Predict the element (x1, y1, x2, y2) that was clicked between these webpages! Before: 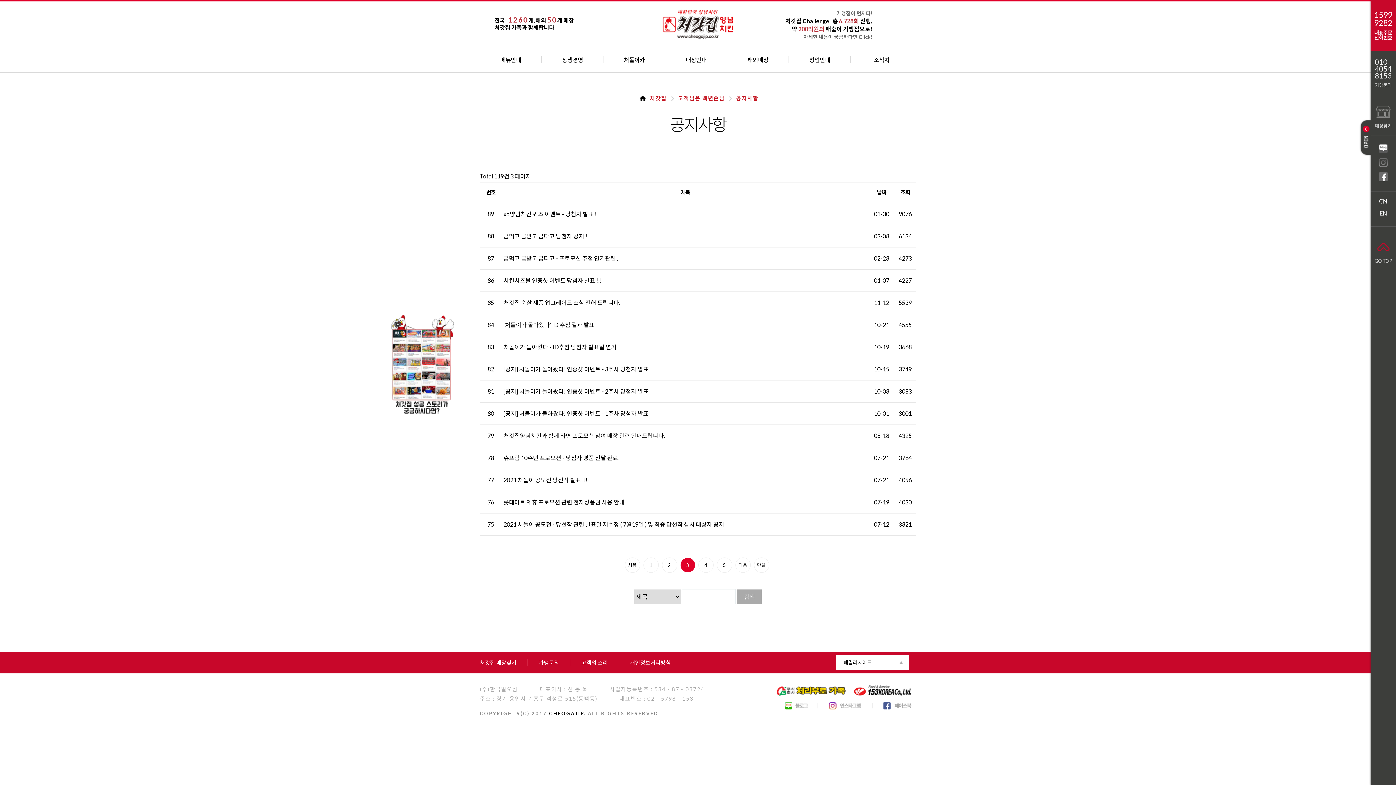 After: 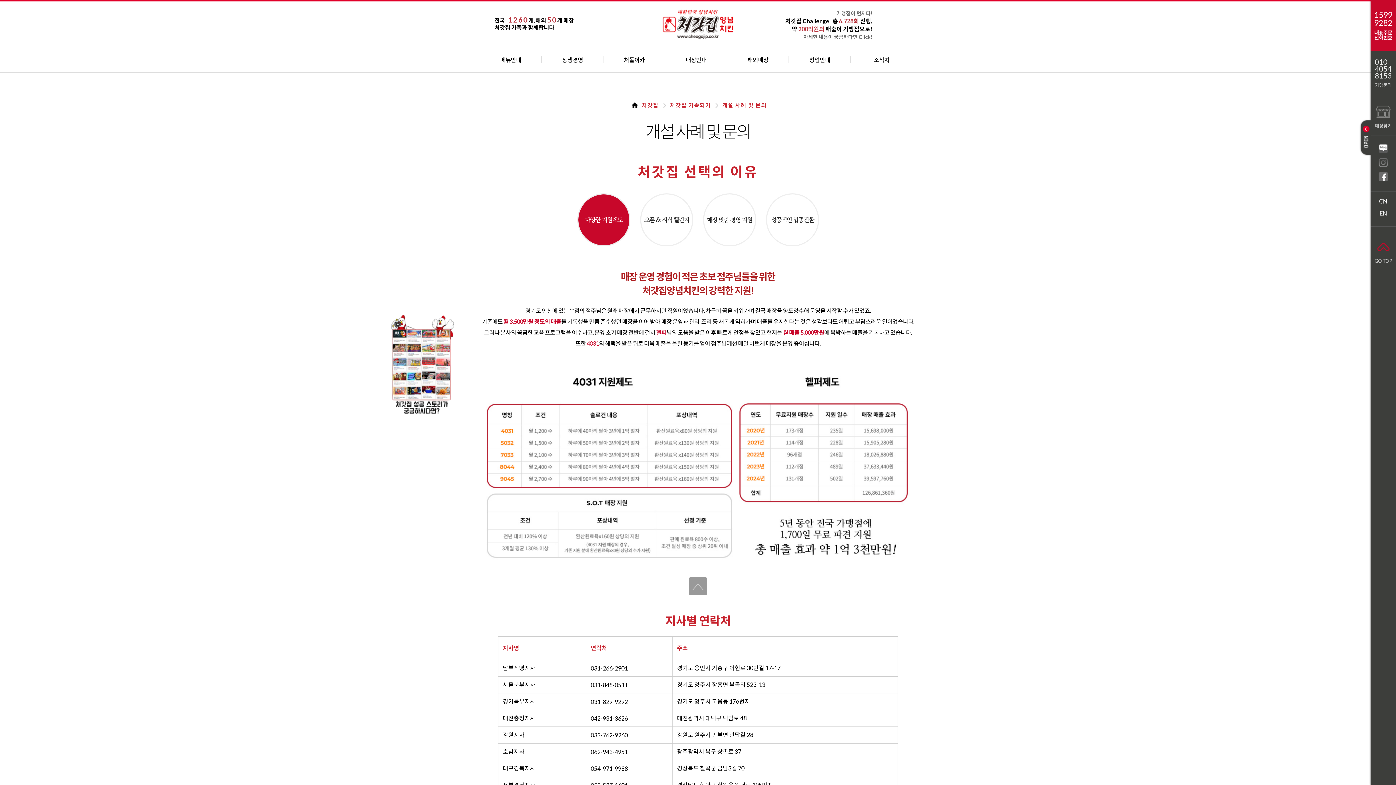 Action: label: 가맹문의 bbox: (1375, 82, 1391, 88)